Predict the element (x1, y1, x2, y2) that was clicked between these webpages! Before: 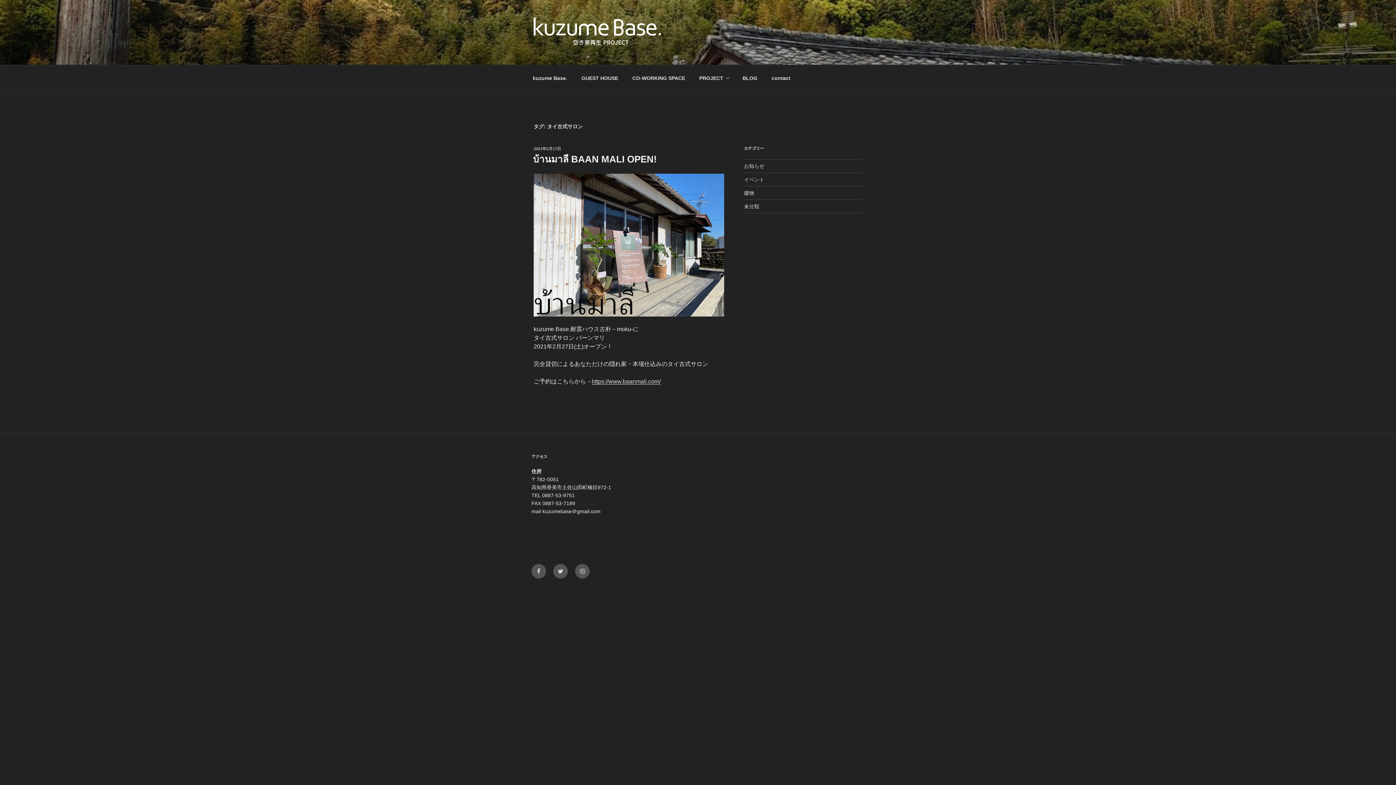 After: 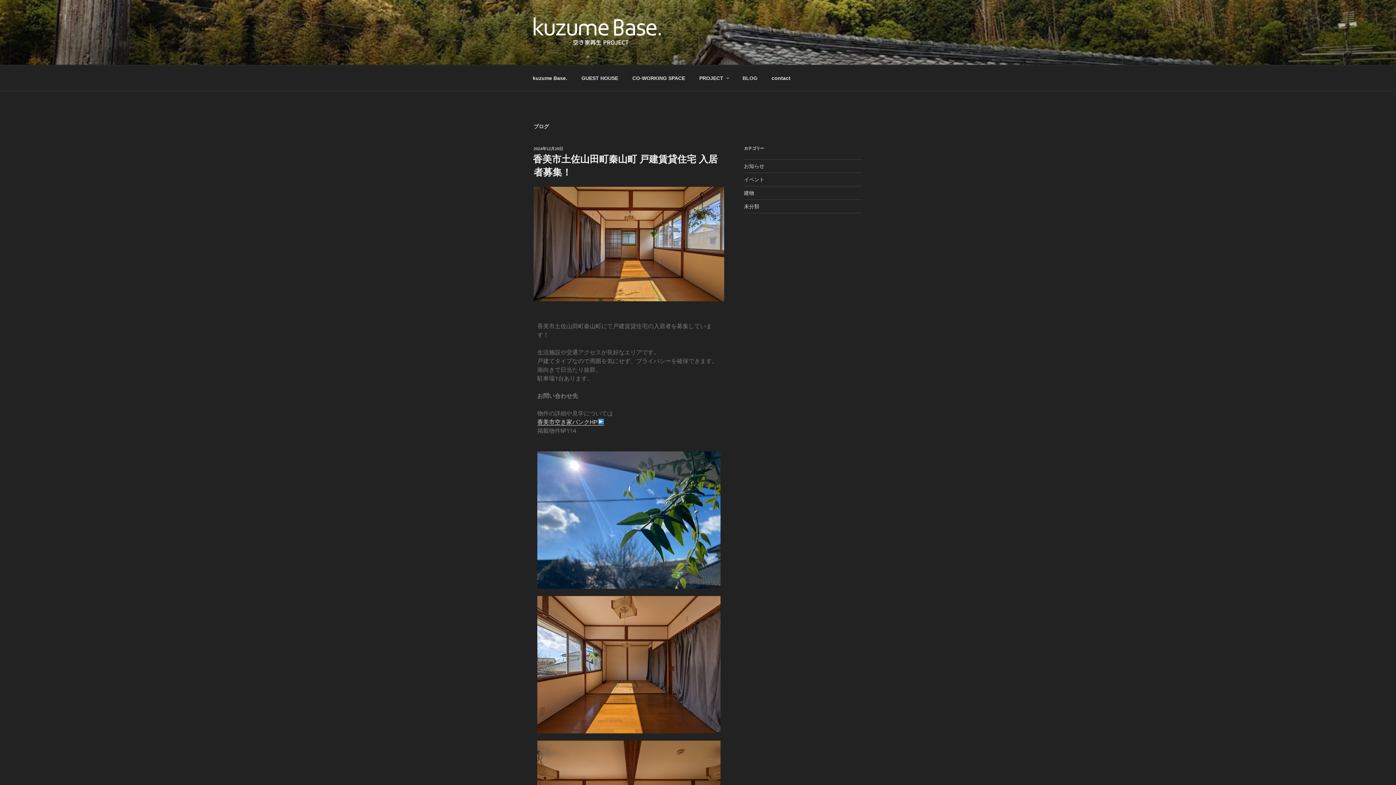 Action: label: BLOG bbox: (736, 69, 764, 87)